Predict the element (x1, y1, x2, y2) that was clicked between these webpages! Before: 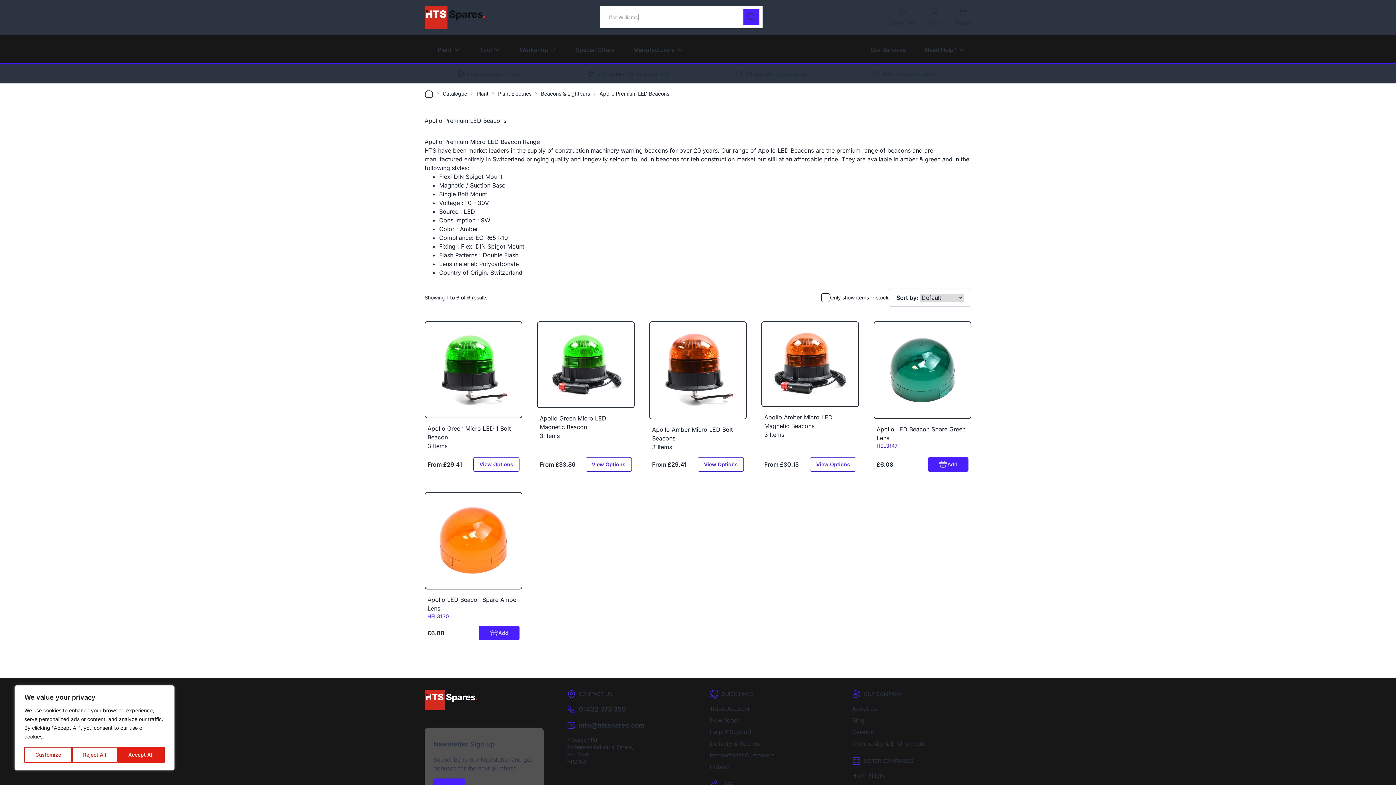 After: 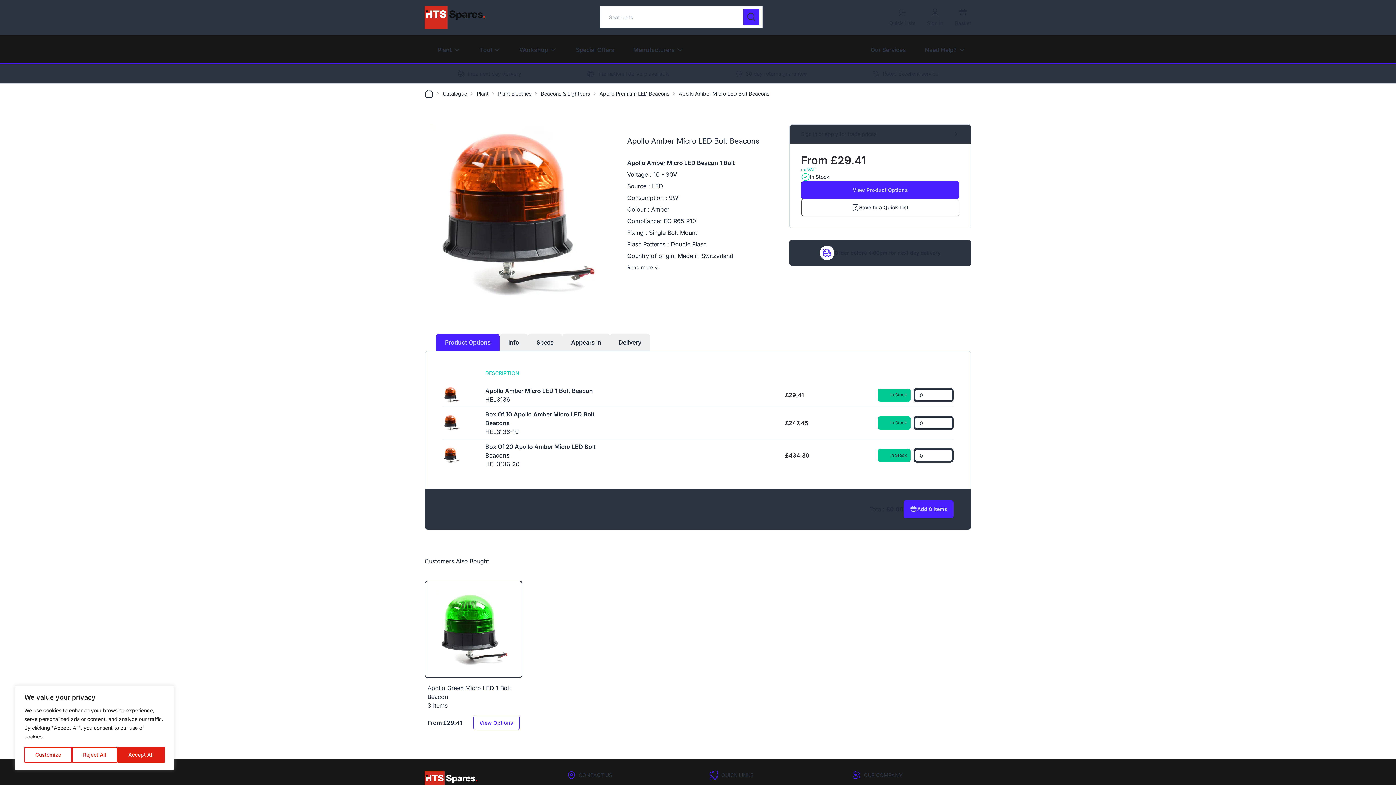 Action: bbox: (697, 457, 744, 471) label: View Options